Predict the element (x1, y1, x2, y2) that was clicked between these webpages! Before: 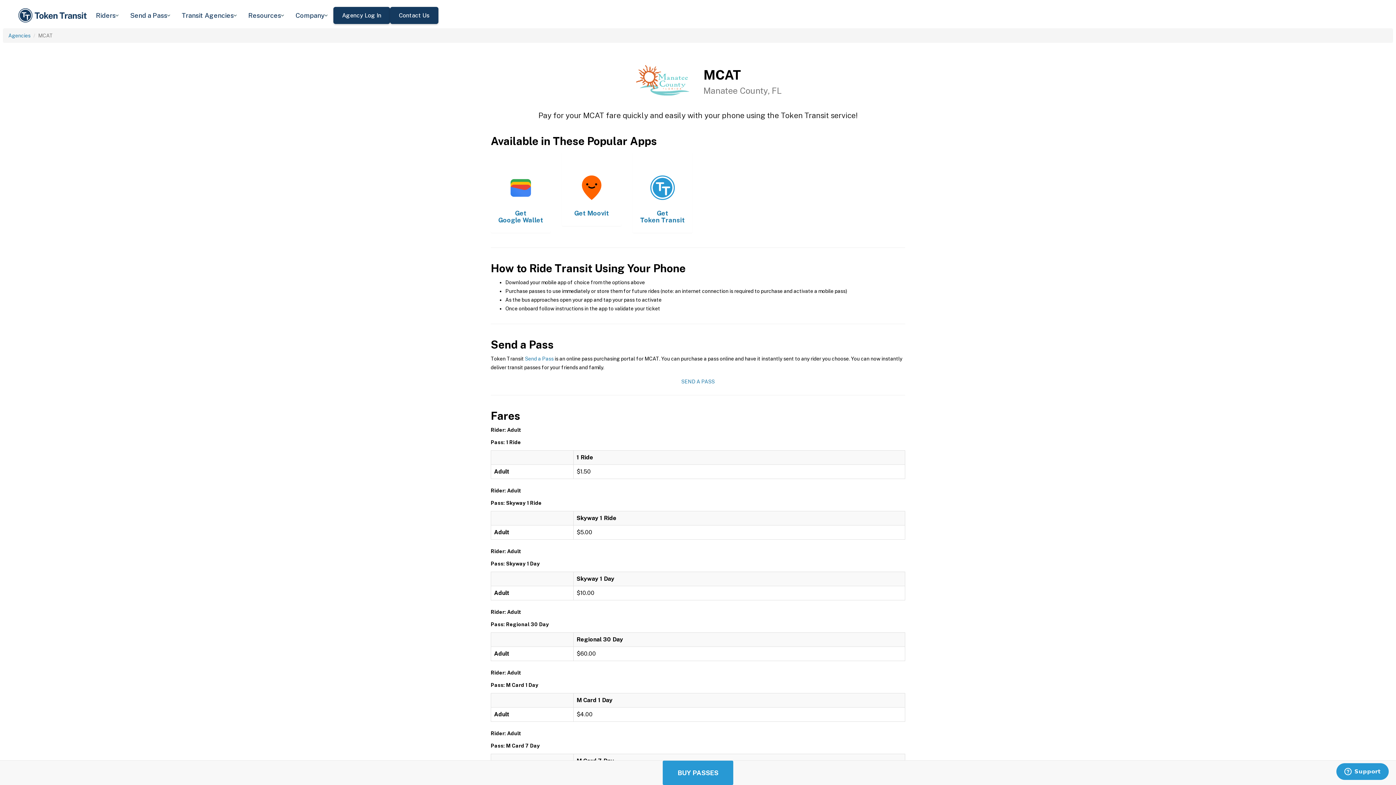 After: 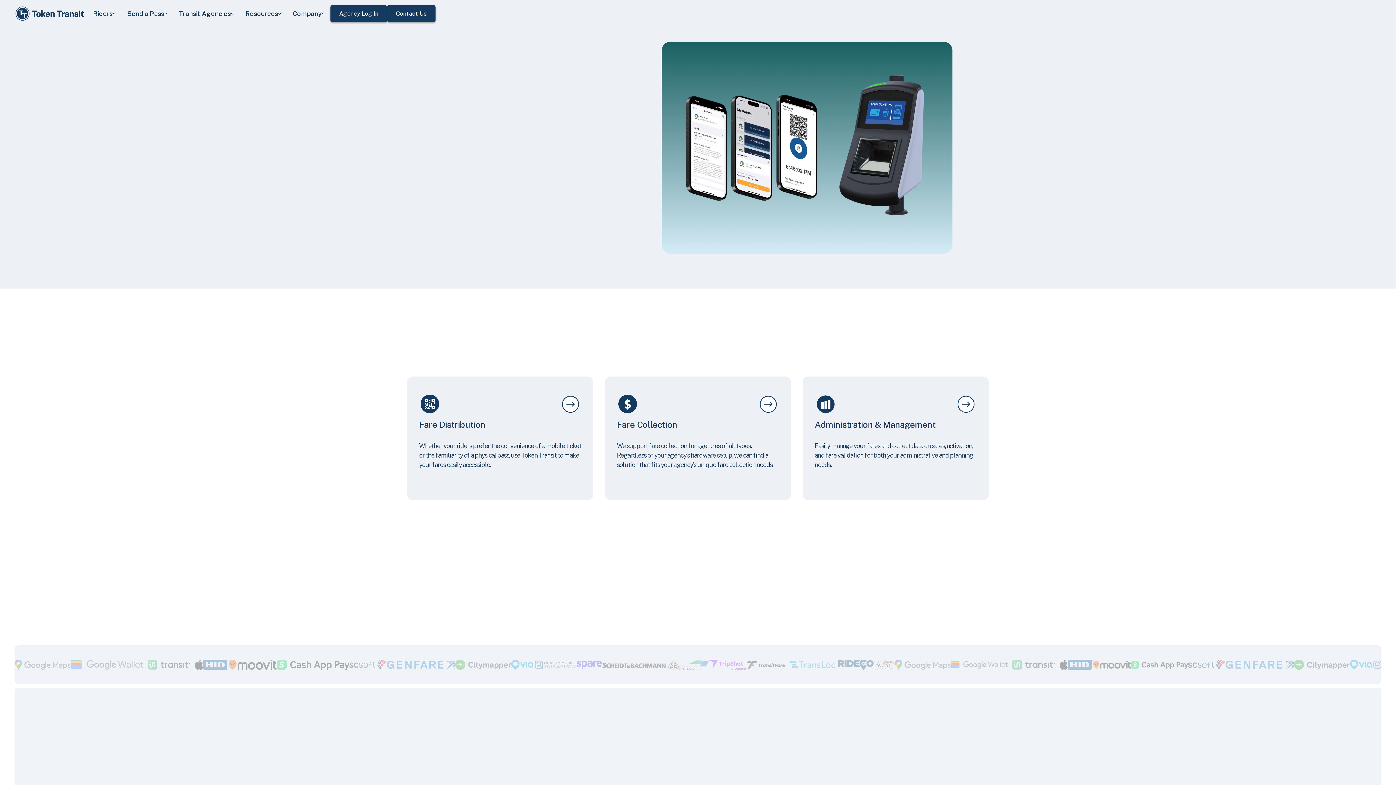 Action: bbox: (17, 5, 90, 25)